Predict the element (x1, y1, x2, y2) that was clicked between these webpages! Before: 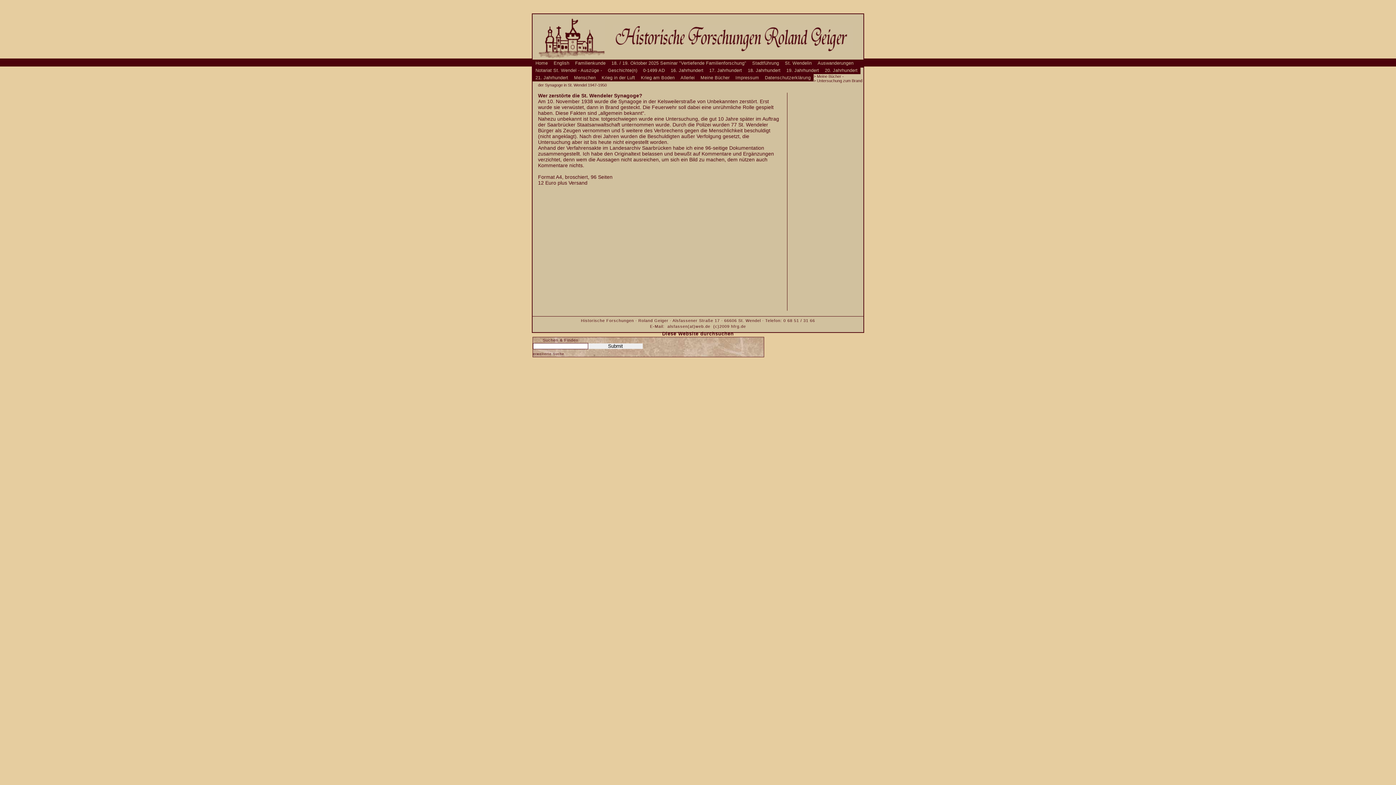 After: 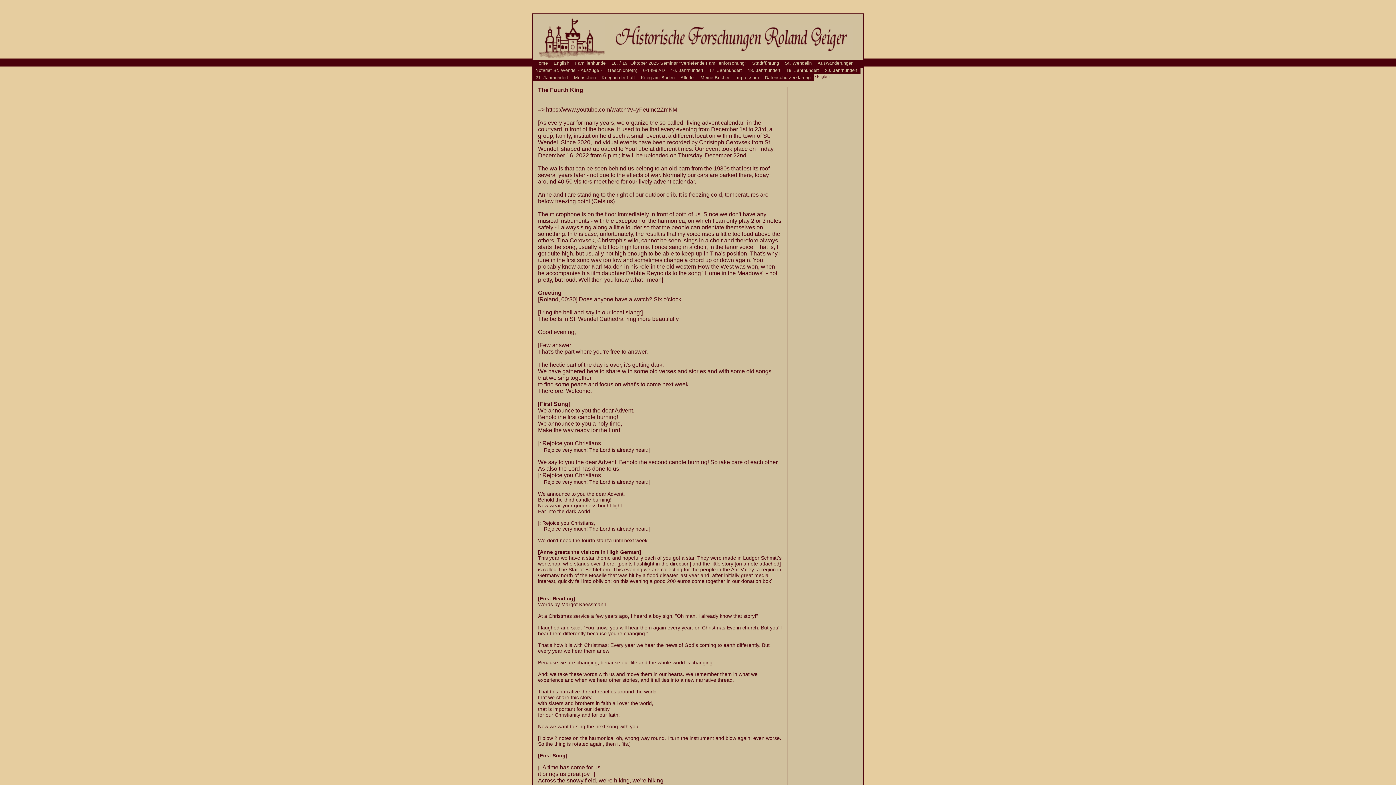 Action: bbox: (550, 59, 572, 66) label: English